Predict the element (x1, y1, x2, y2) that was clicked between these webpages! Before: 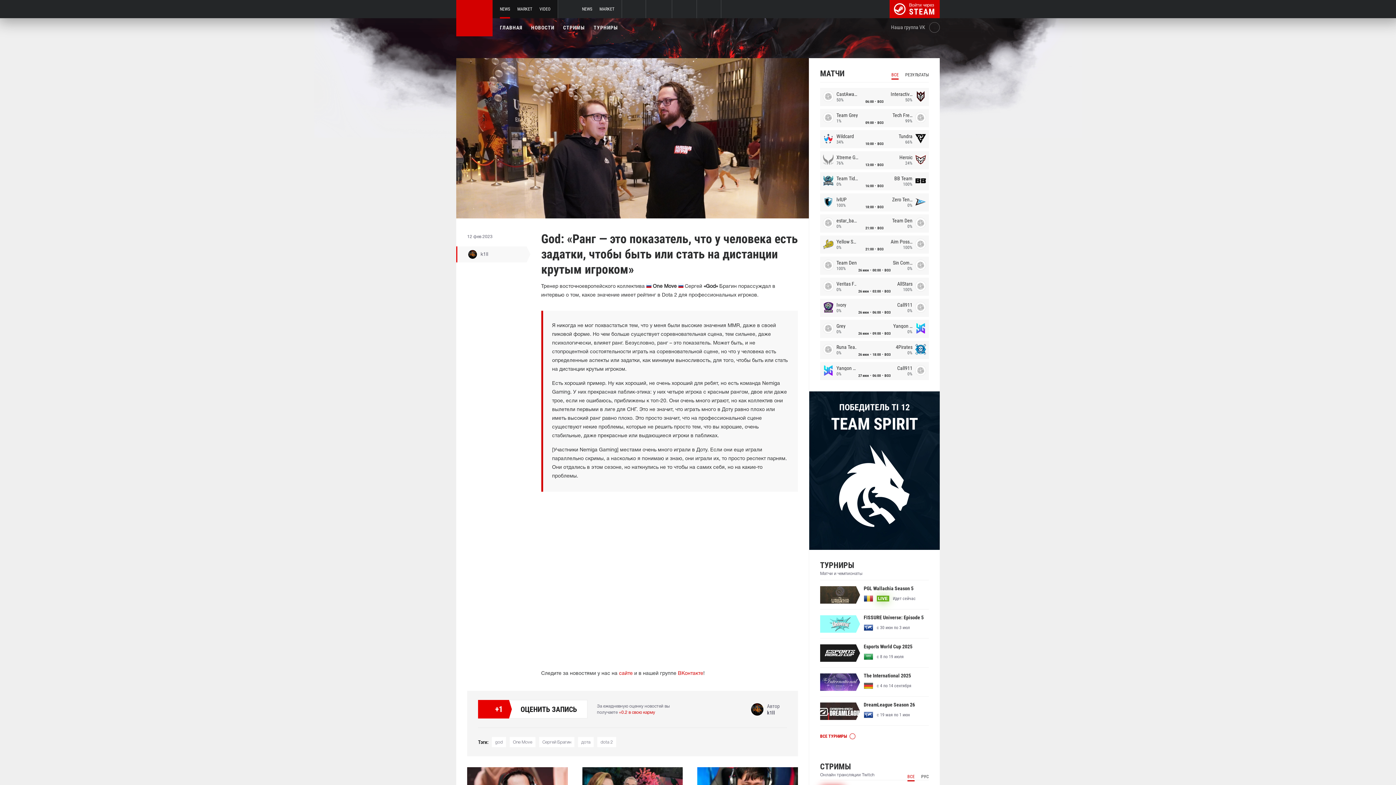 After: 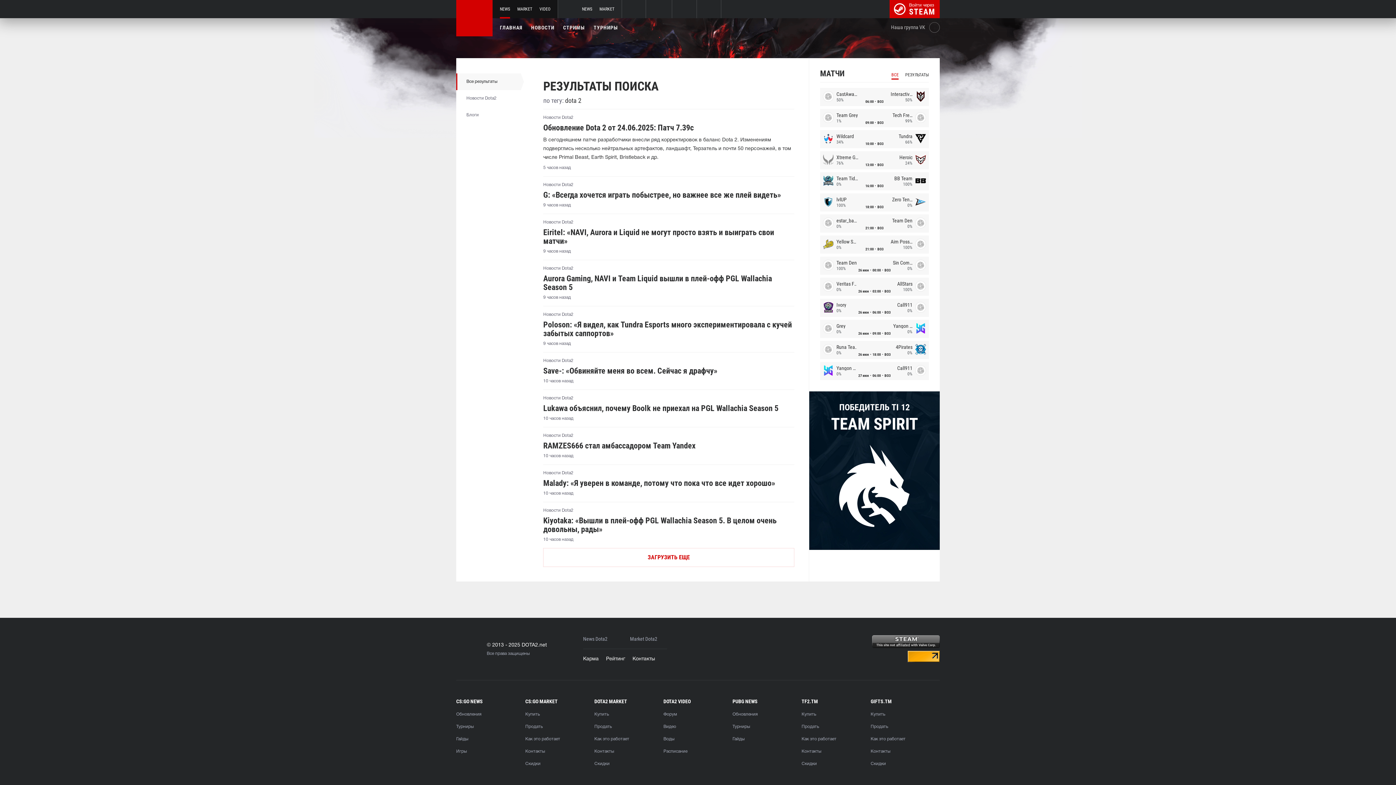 Action: bbox: (597, 737, 616, 747) label: dota 2